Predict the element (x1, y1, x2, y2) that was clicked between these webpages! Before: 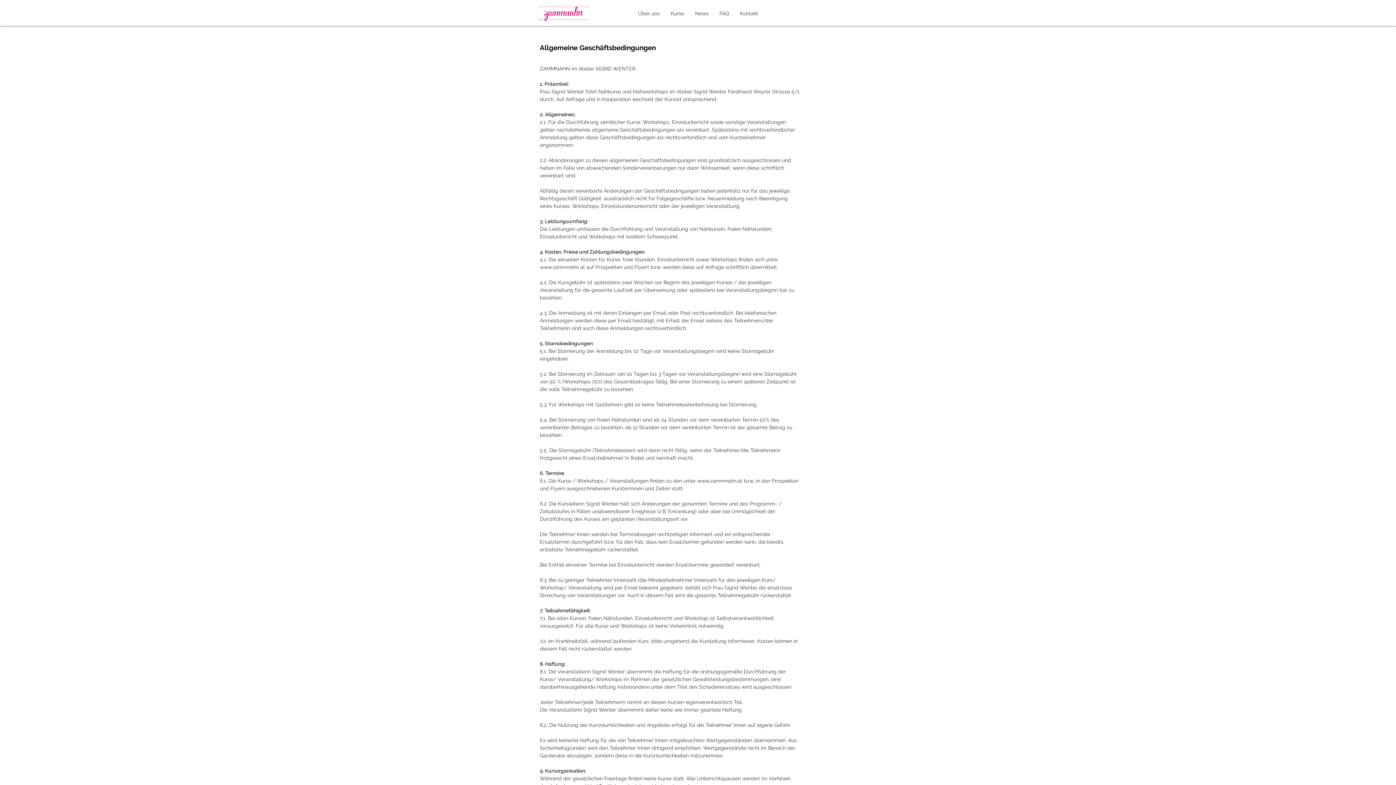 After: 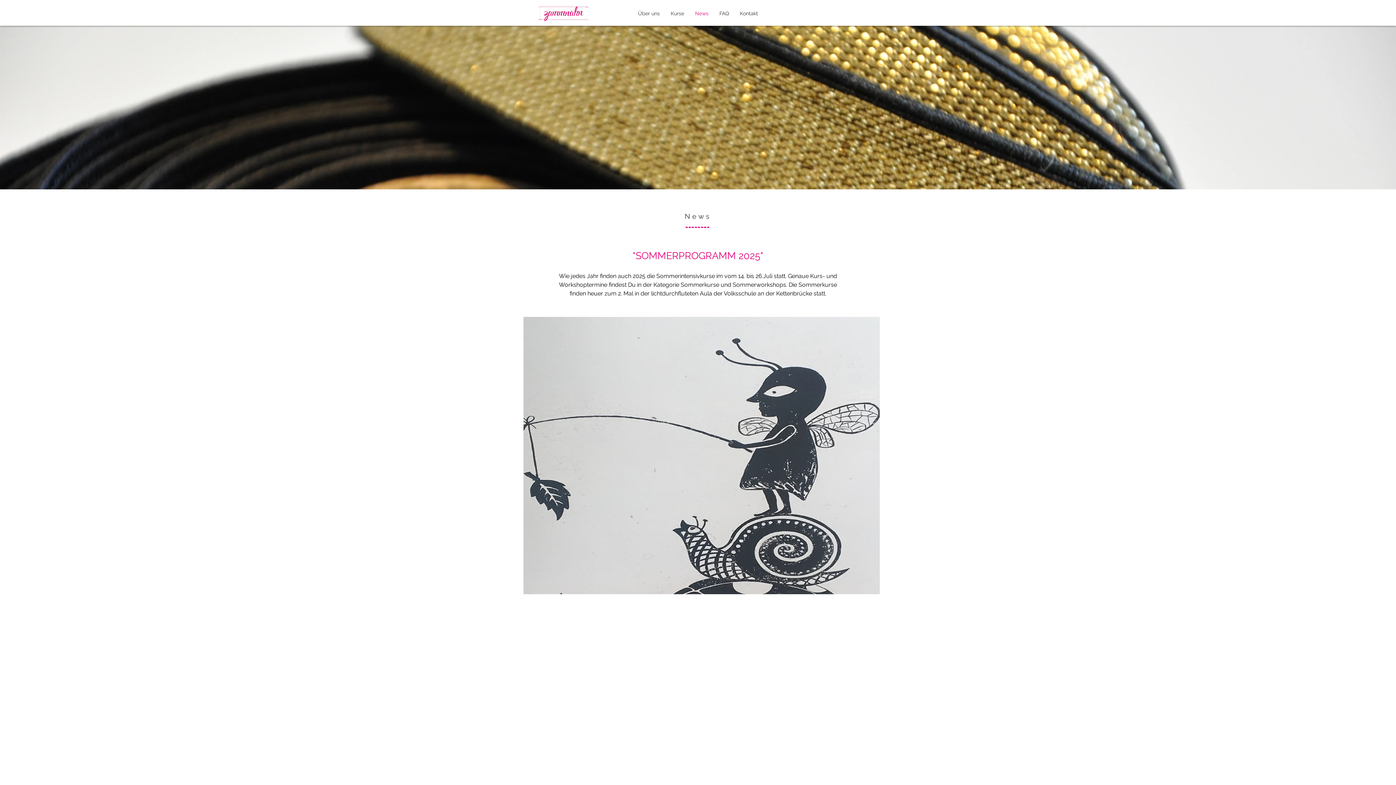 Action: label: News bbox: (689, 8, 714, 18)